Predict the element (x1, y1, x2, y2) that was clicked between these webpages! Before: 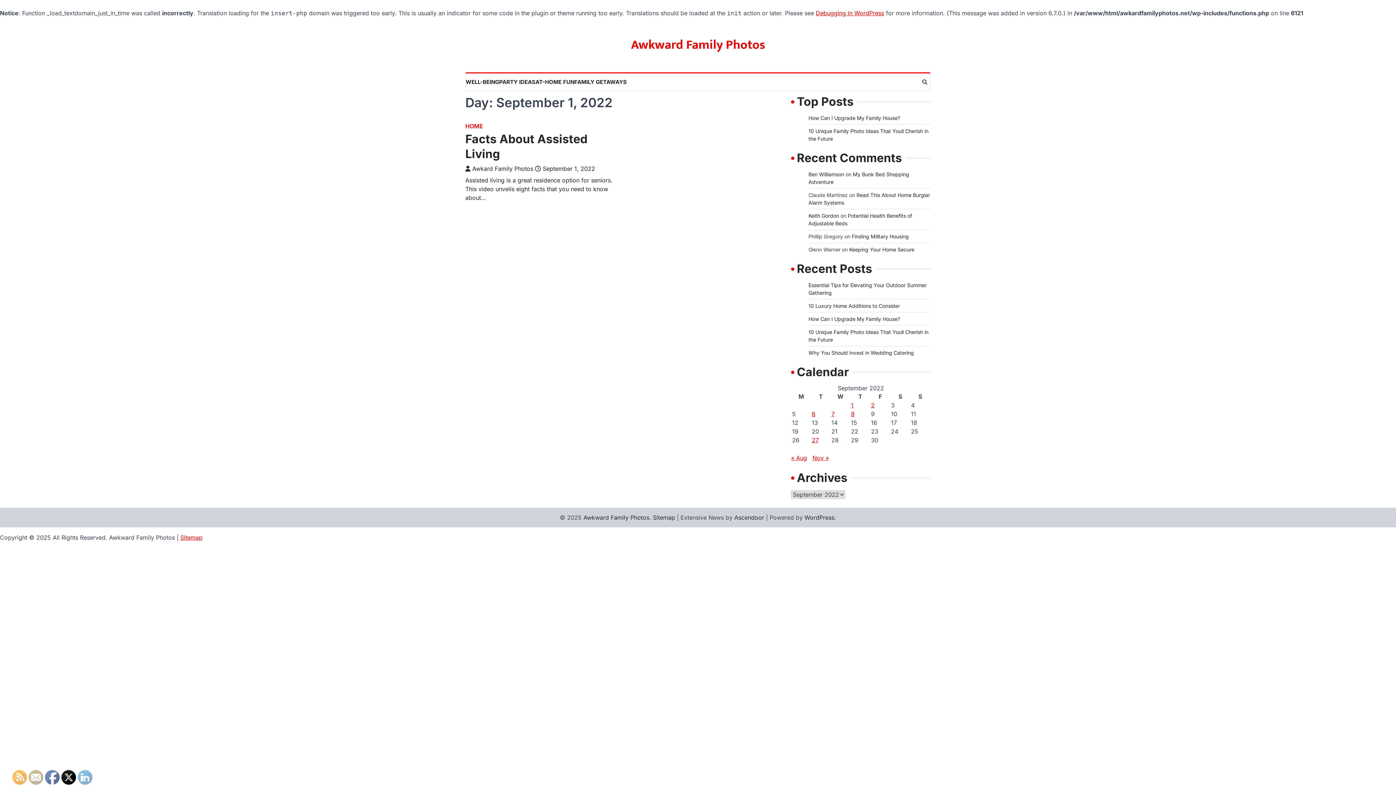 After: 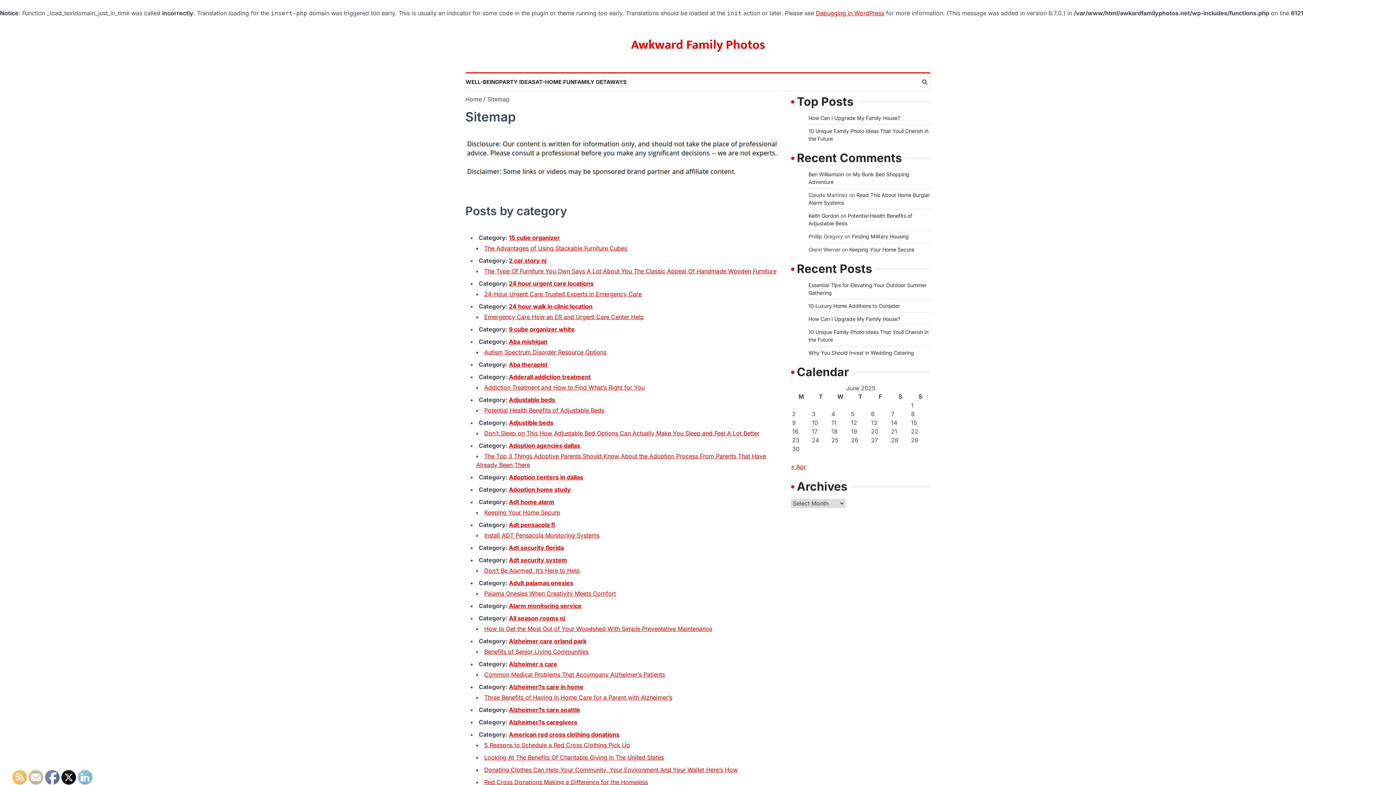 Action: label: Sitemap bbox: (180, 534, 202, 541)